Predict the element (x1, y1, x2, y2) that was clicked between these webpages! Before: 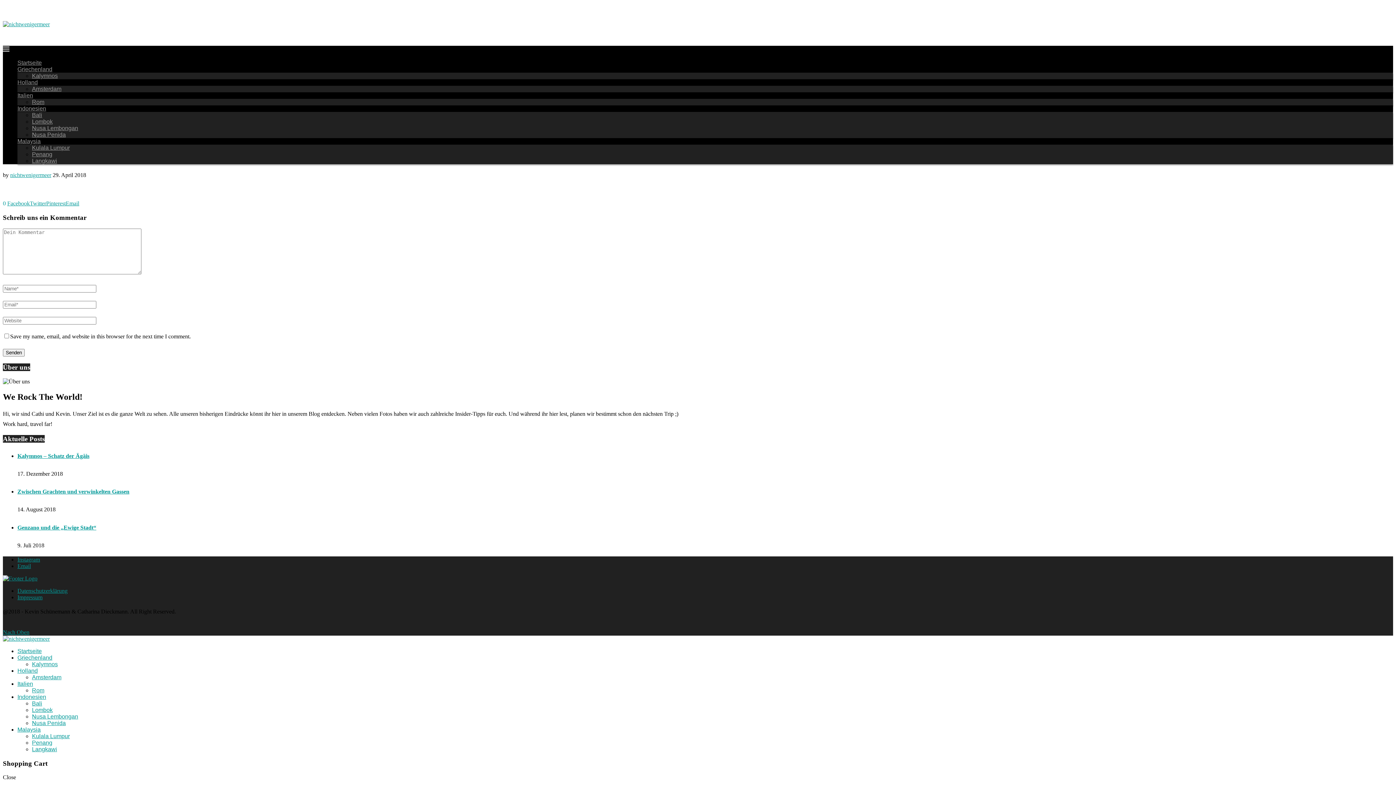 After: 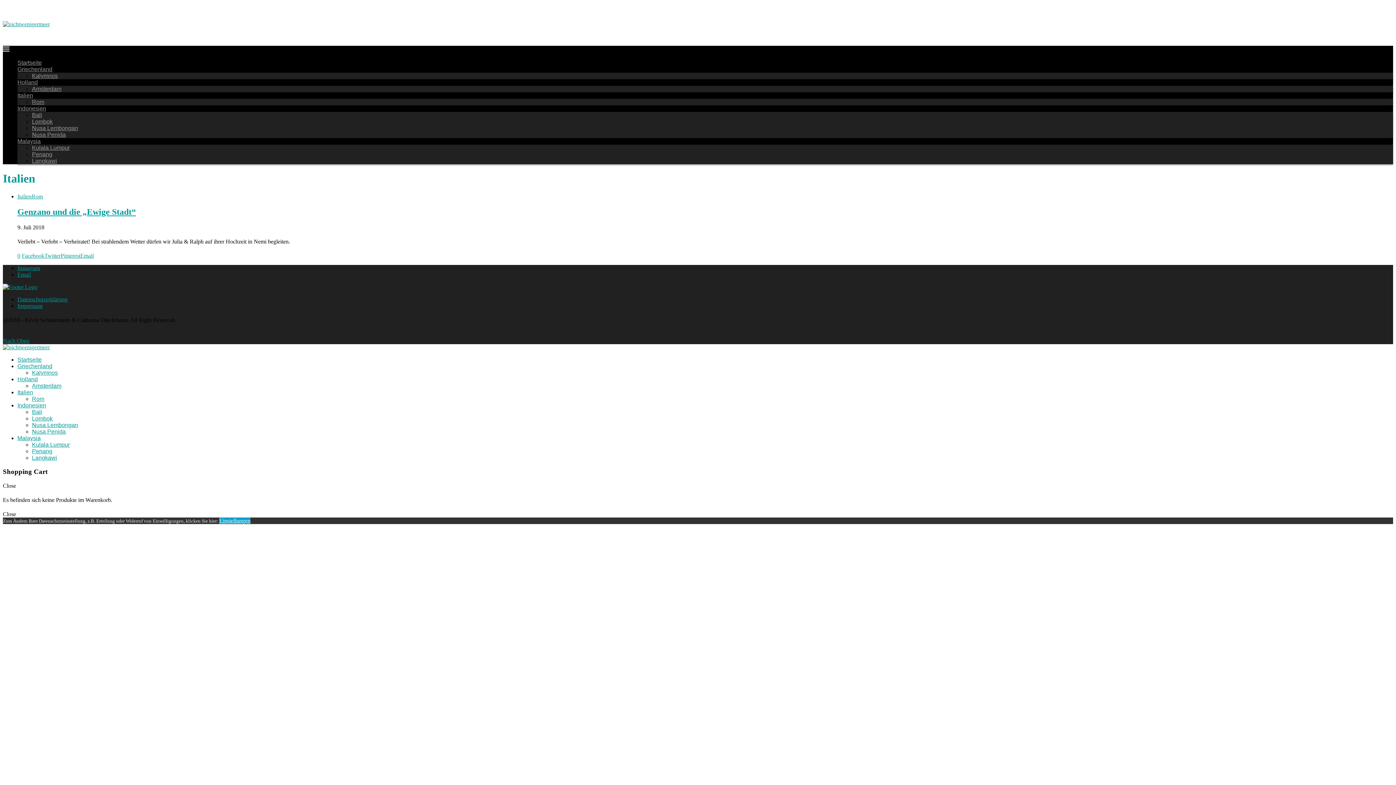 Action: bbox: (17, 92, 33, 98) label: Italien